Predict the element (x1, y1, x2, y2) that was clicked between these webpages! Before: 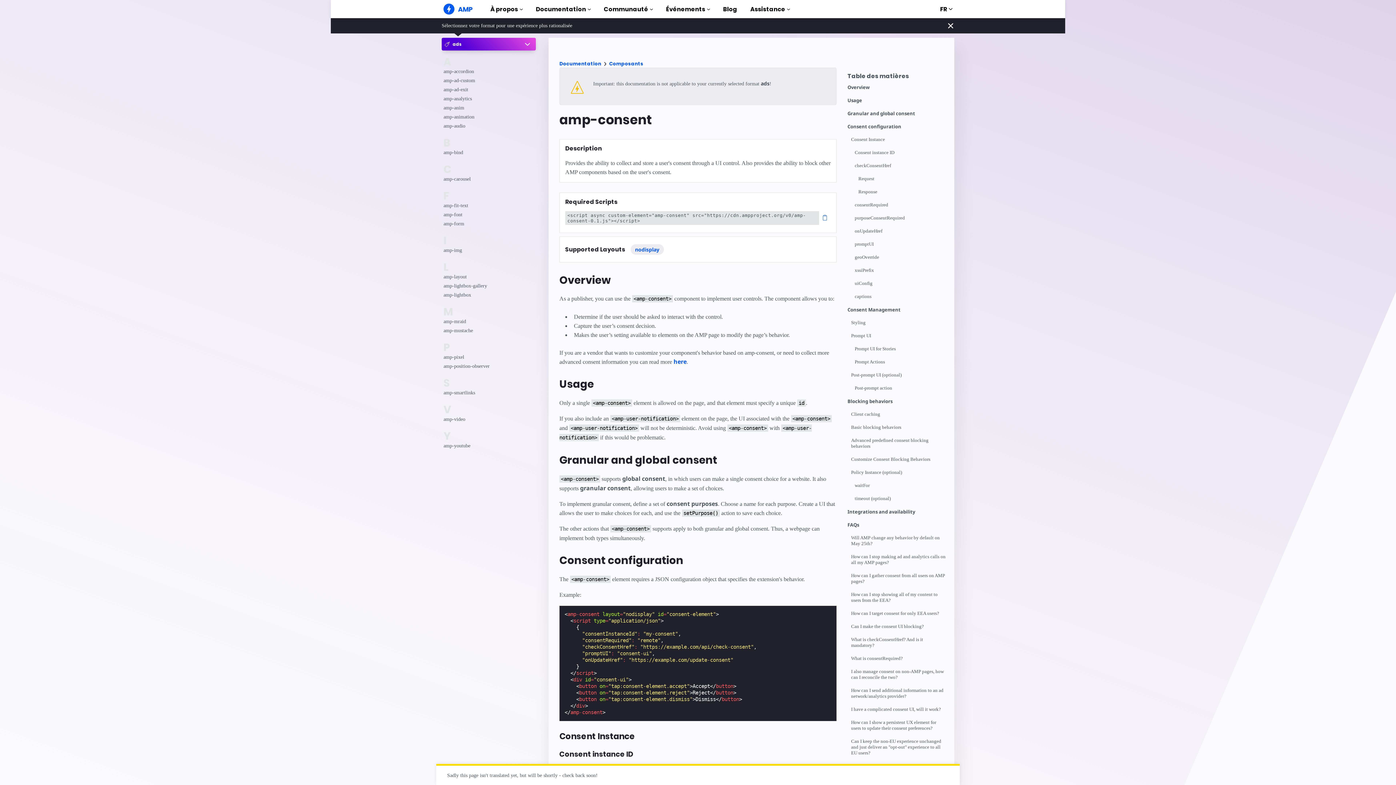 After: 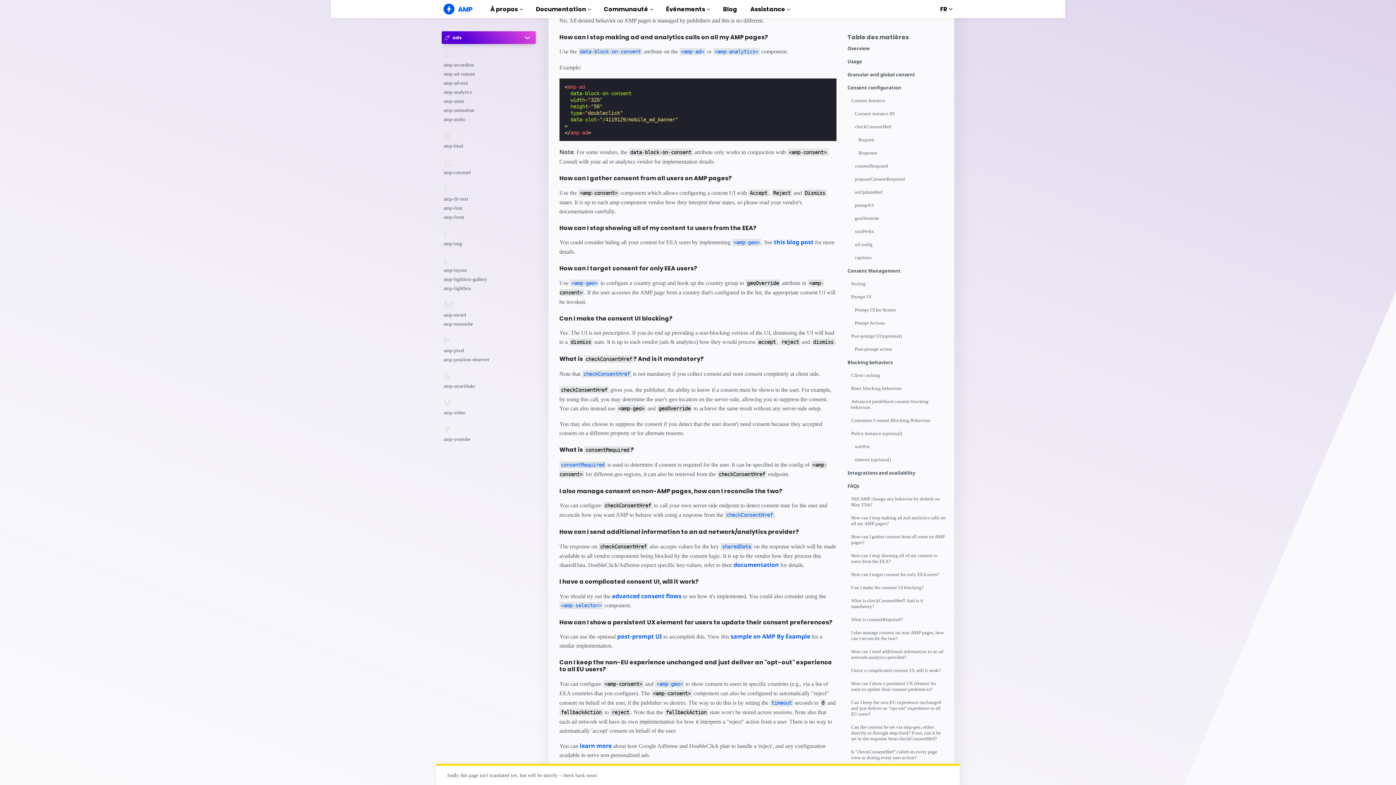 Action: label: How can I stop making ad and analytics calls on all my AMP pages? bbox: (851, 554, 947, 573)